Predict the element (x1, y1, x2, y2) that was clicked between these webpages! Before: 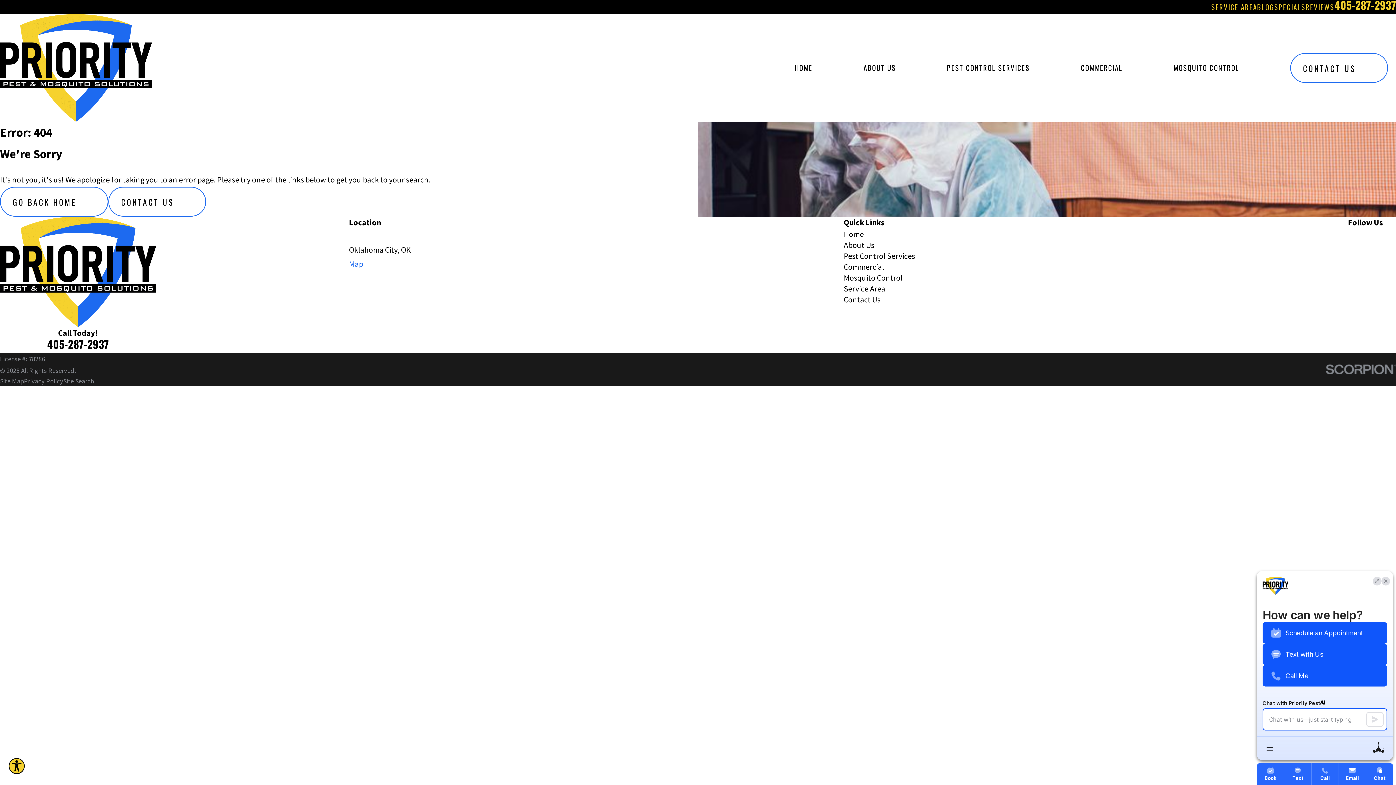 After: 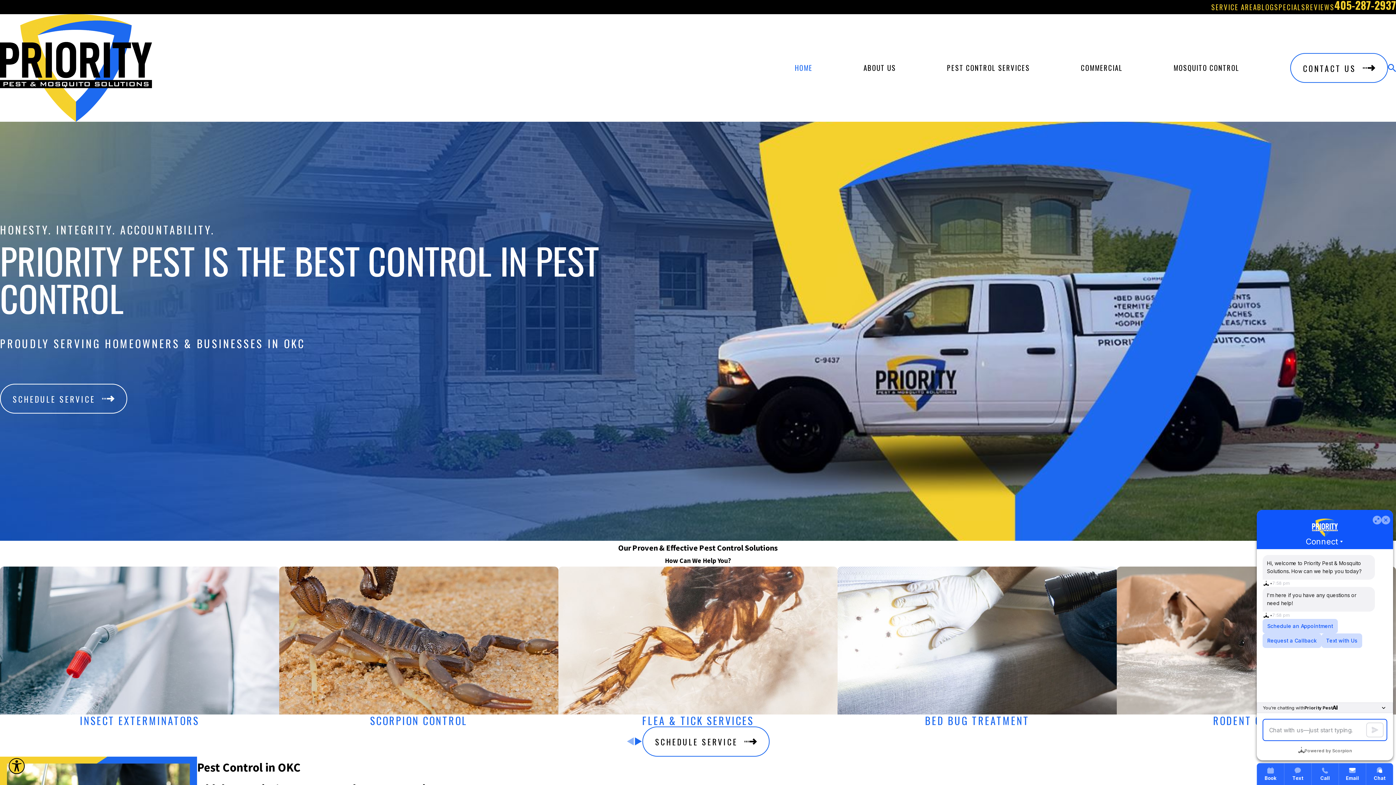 Action: bbox: (0, 186, 108, 216) label: GO BACK HOME